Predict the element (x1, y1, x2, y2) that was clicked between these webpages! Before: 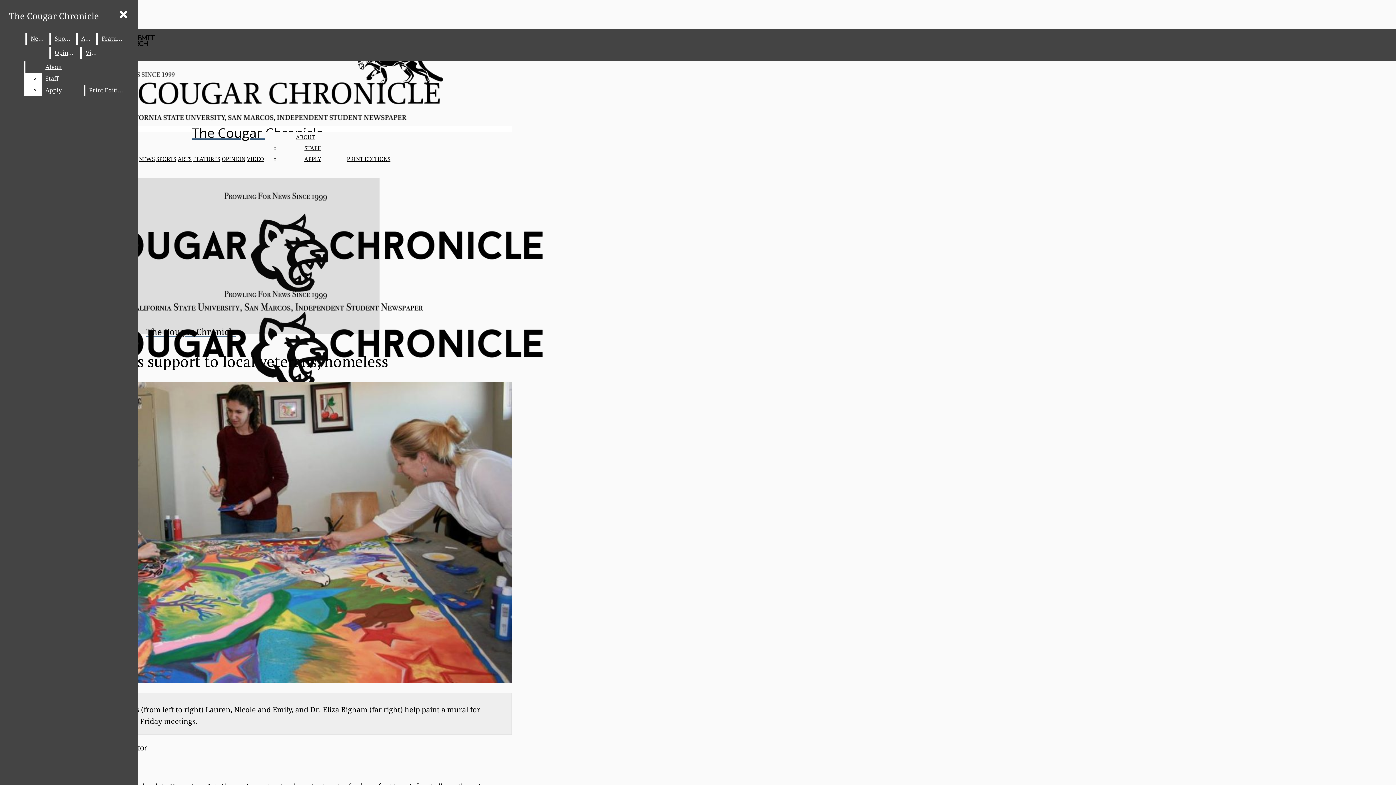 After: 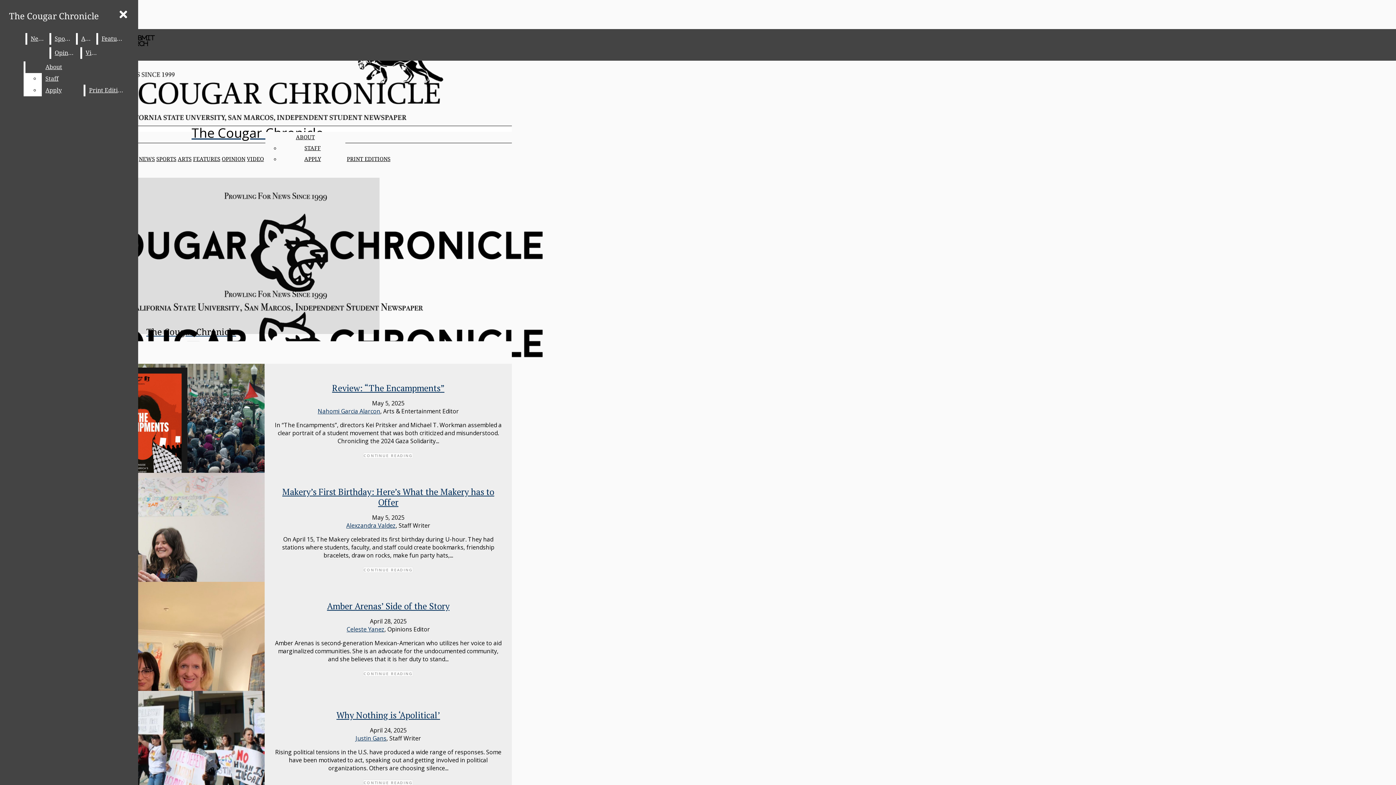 Action: label: The Cougar Chronicle bbox: (2, 49, 512, 141)